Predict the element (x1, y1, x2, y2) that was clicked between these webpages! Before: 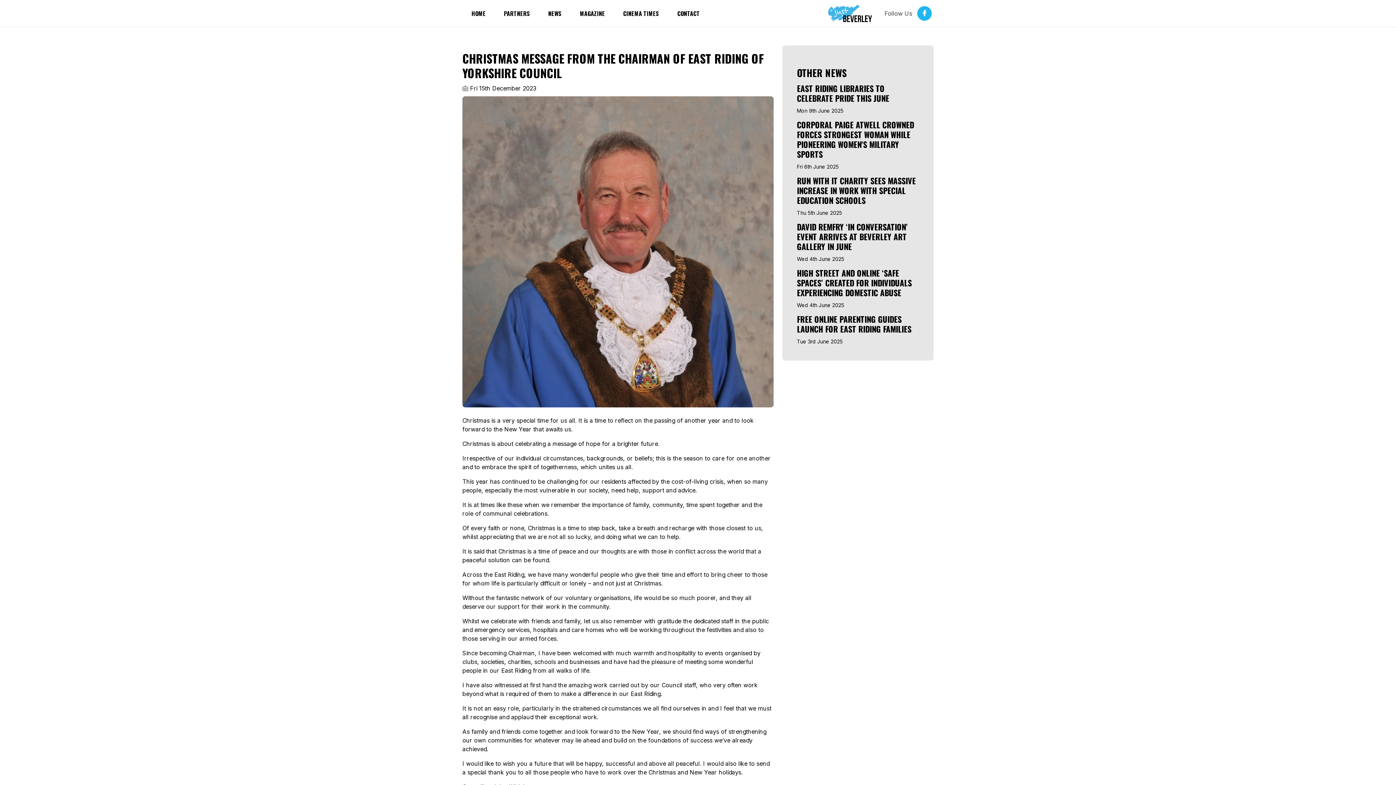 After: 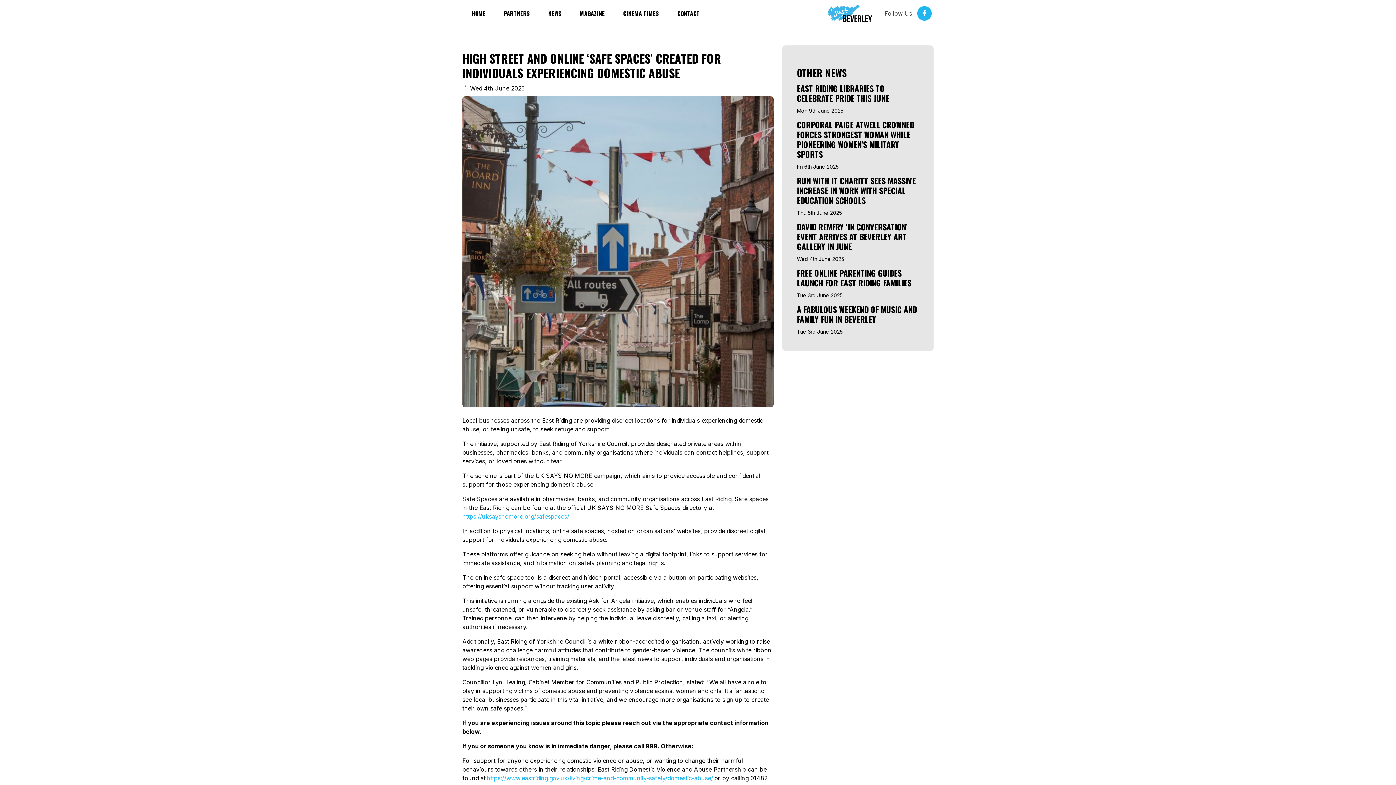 Action: label: HIGH STREET AND ONLINE ‘SAFE SPACES’ CREATED FOR INDIVIDUALS EXPERIENCING DOMESTIC ABUSE bbox: (797, 268, 919, 300)